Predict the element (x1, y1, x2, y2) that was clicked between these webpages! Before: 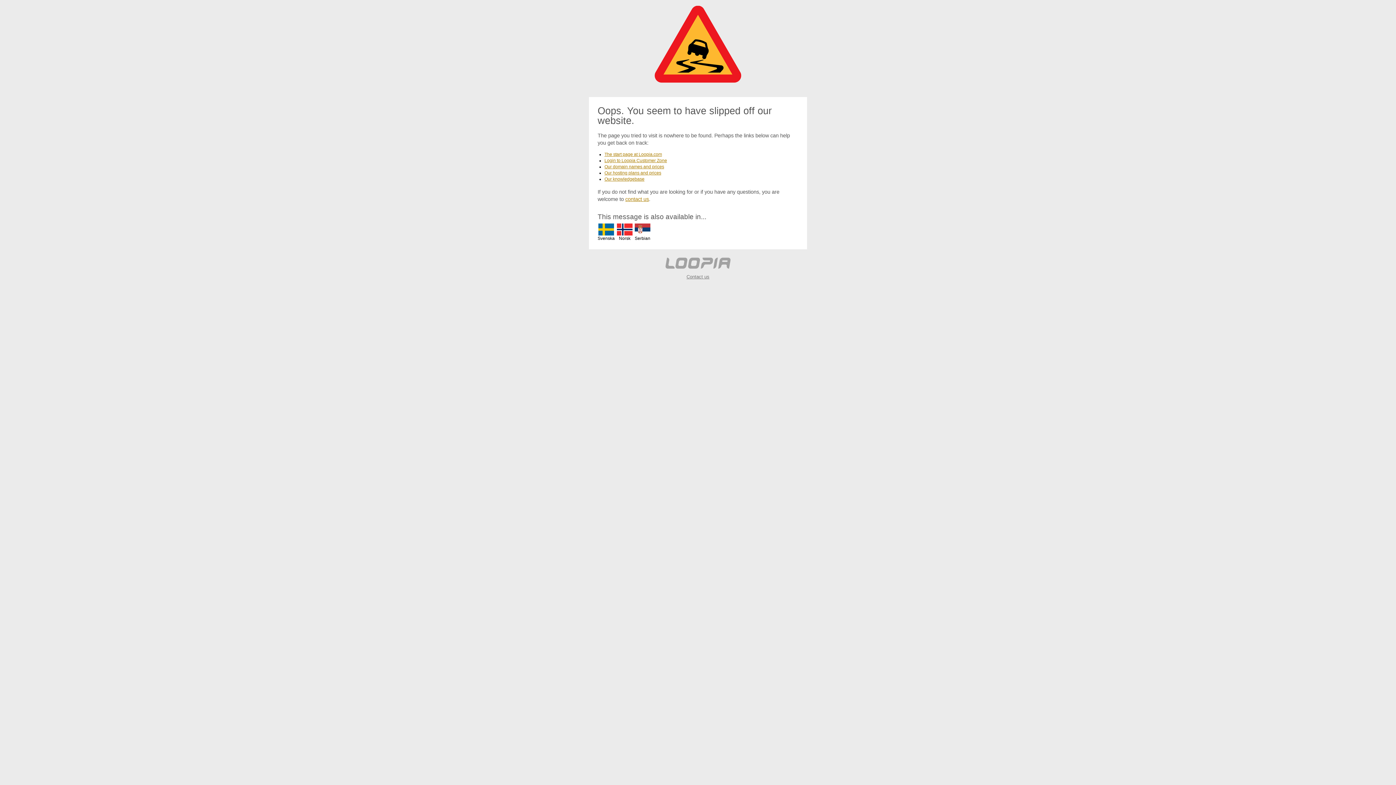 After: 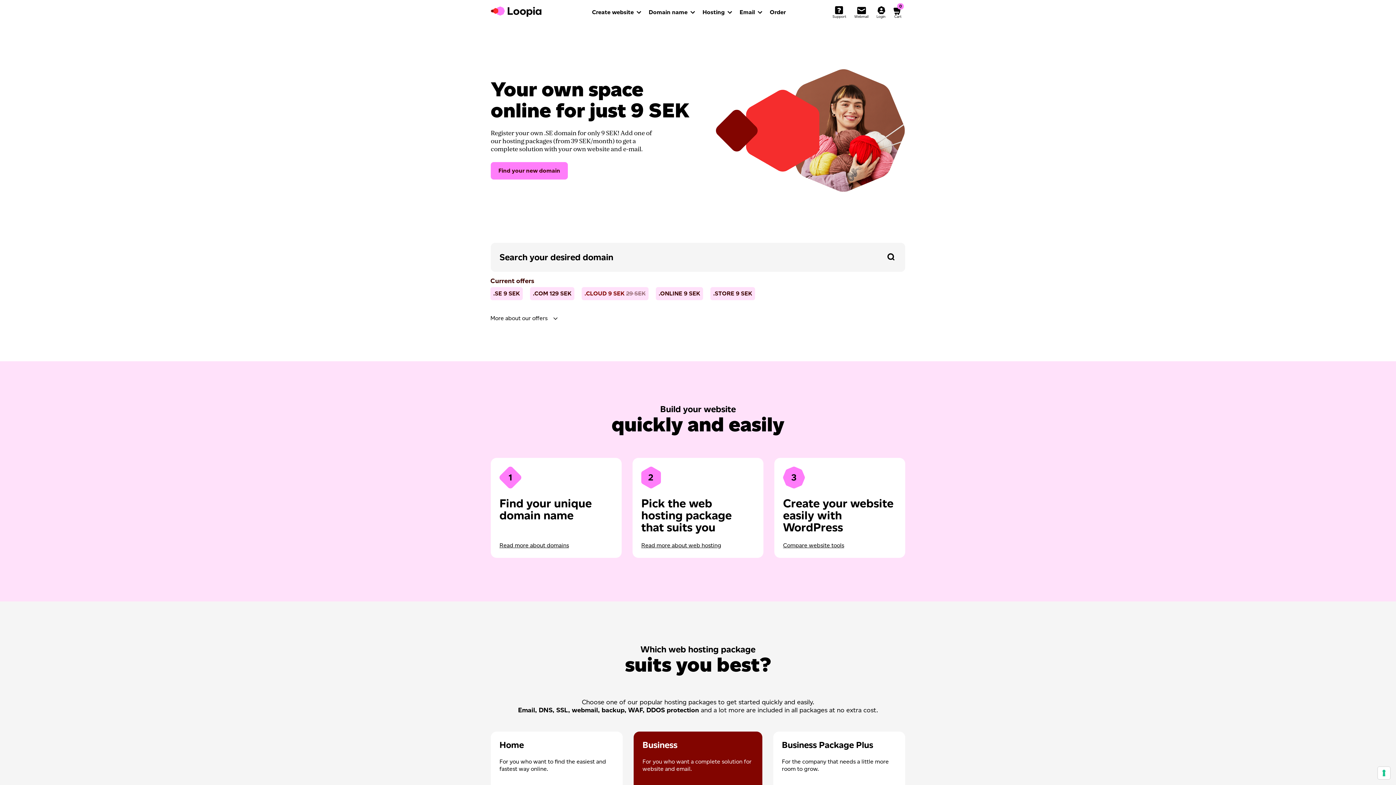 Action: bbox: (665, 268, 730, 274)